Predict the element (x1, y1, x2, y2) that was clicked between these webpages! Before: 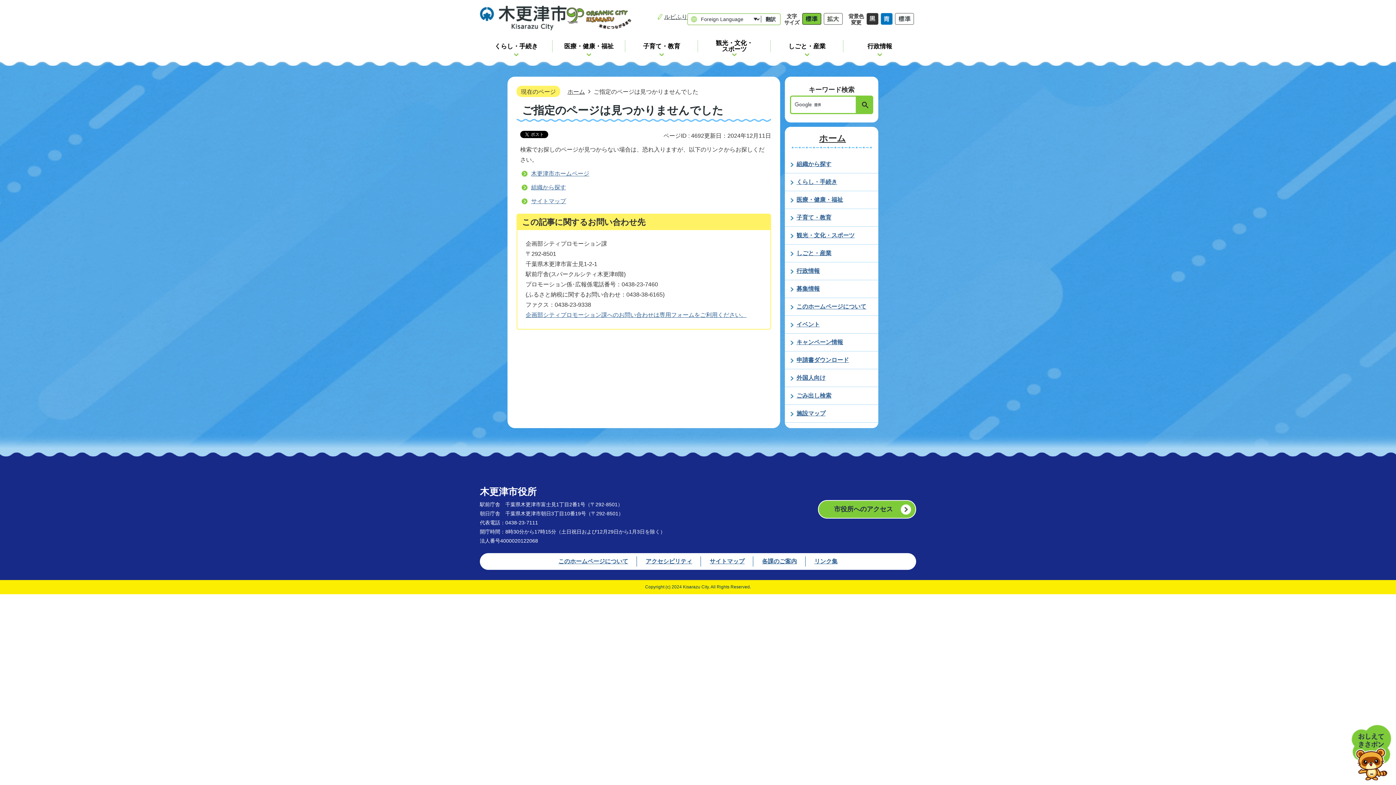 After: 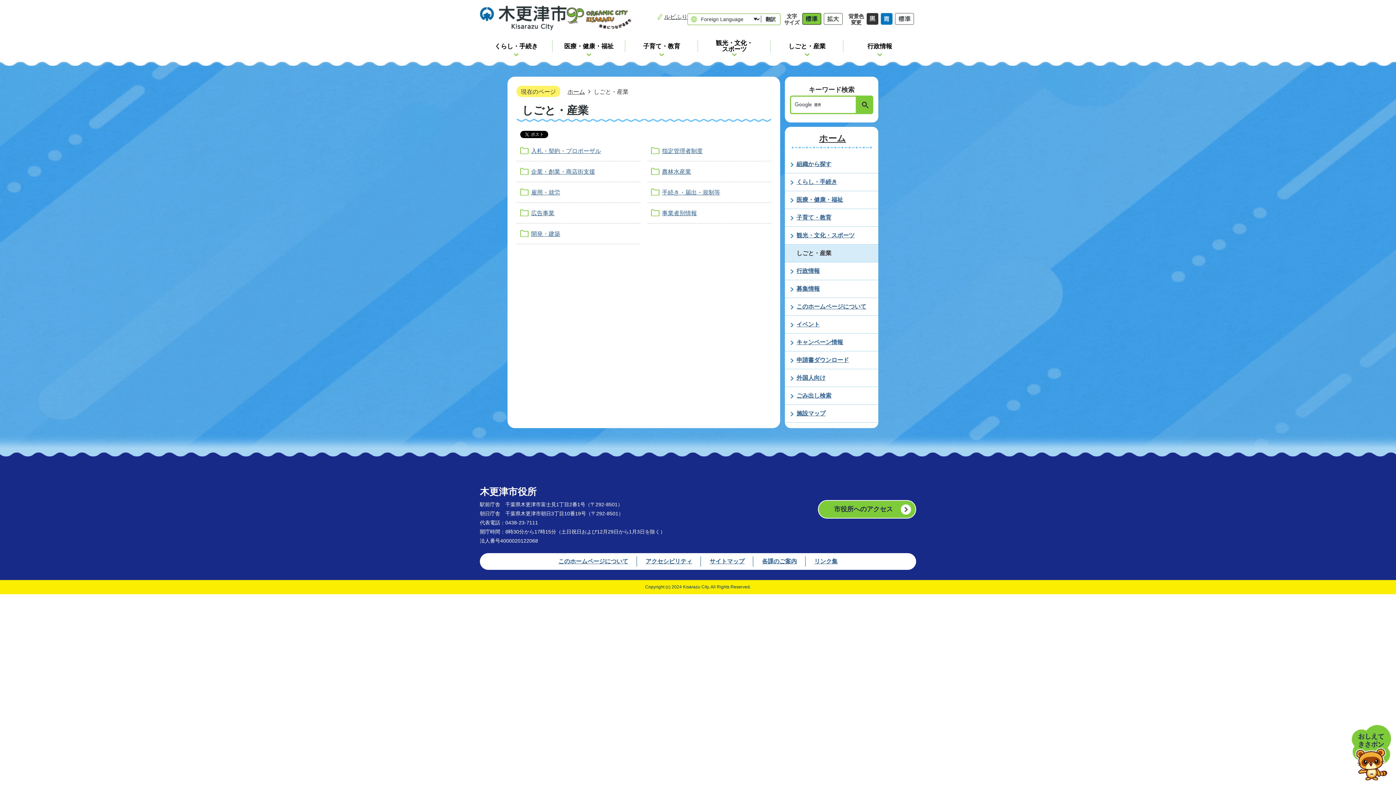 Action: label: しごと・産業 bbox: (785, 244, 878, 262)